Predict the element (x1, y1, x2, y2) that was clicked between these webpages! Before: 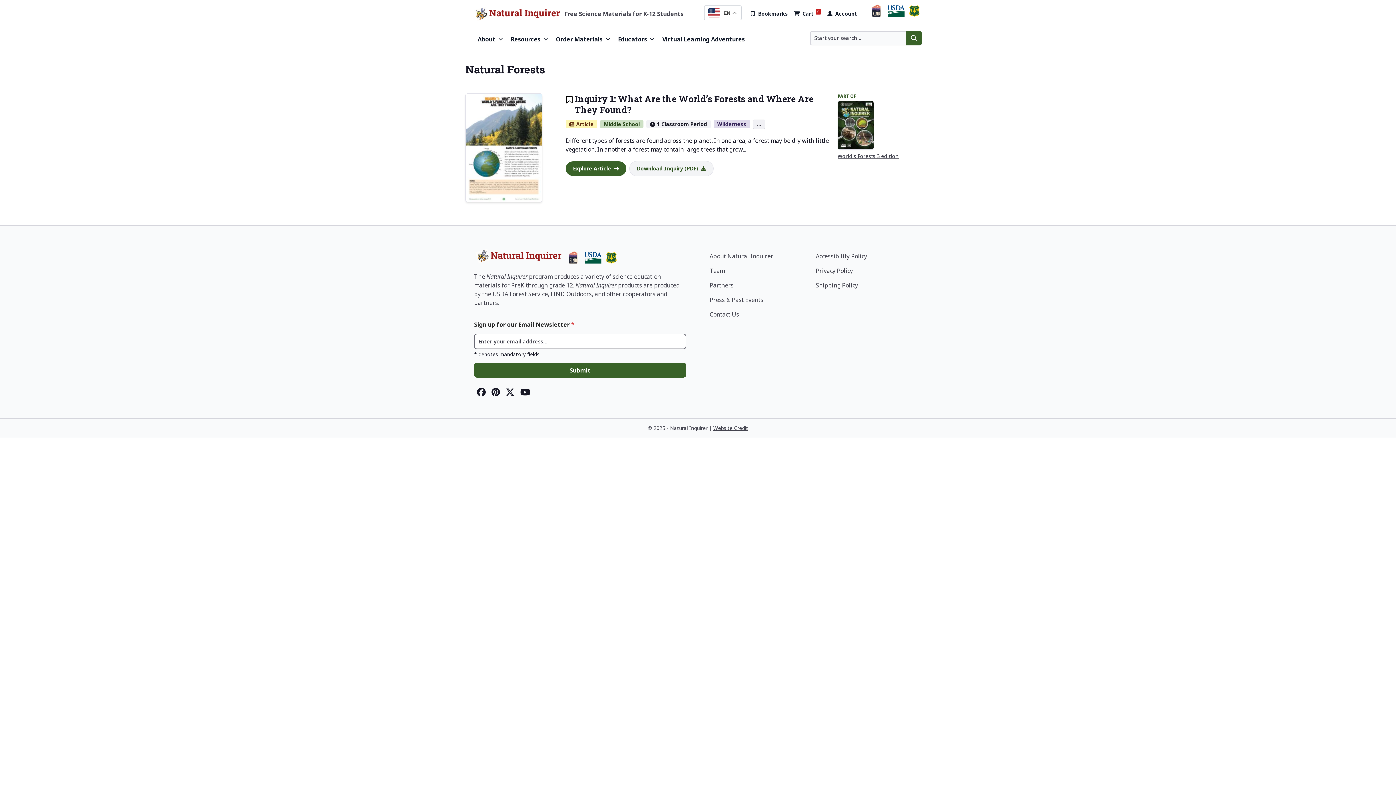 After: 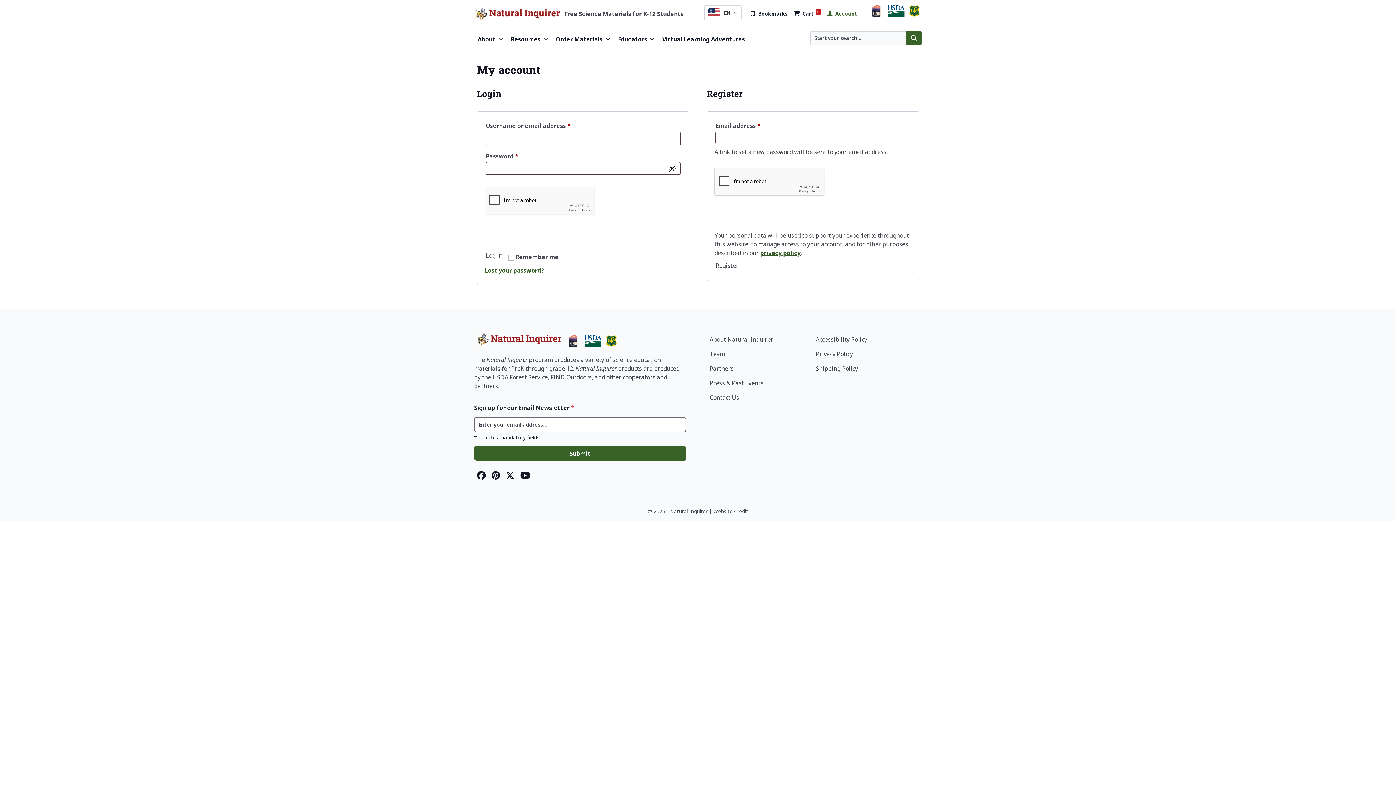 Action: bbox: (824, 6, 860, 21) label: Account
There are 0 items in the Cart